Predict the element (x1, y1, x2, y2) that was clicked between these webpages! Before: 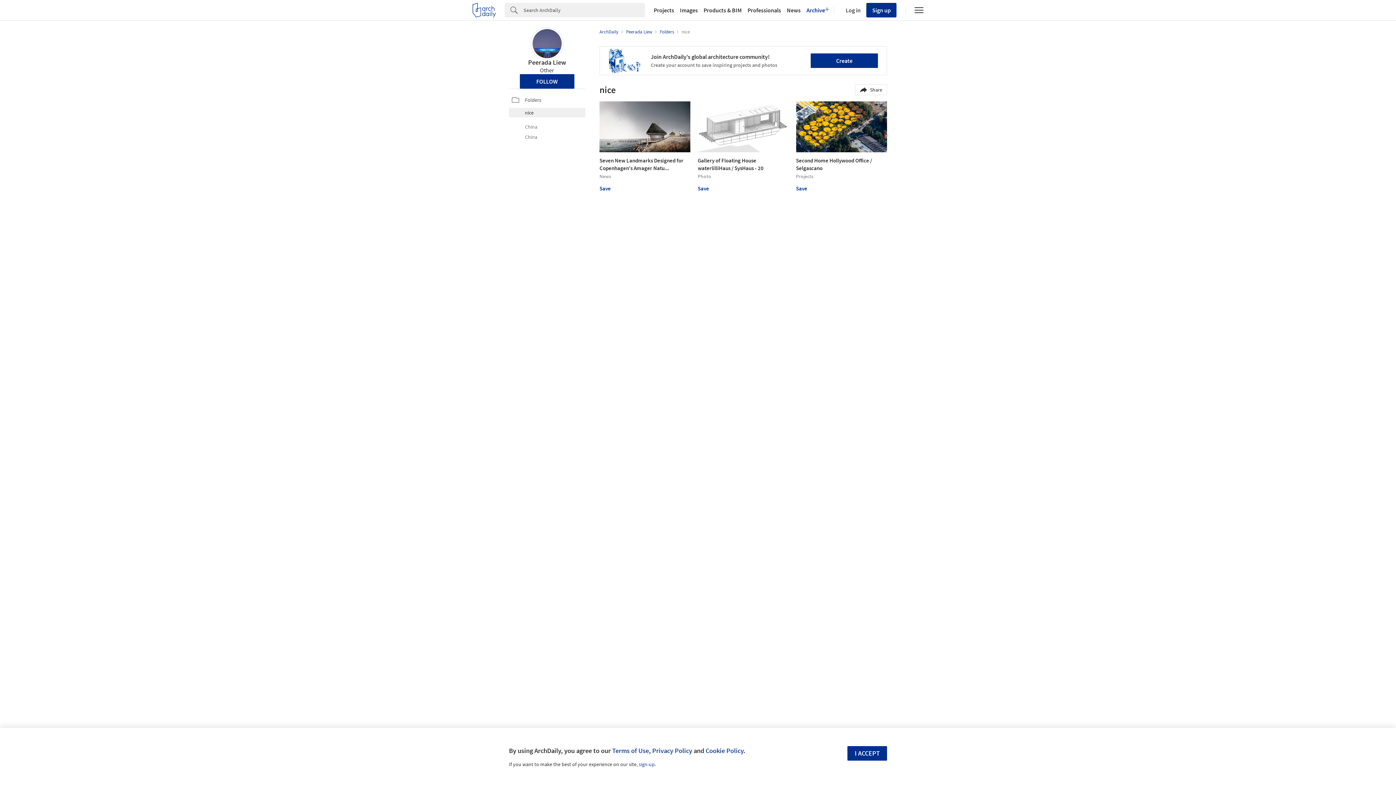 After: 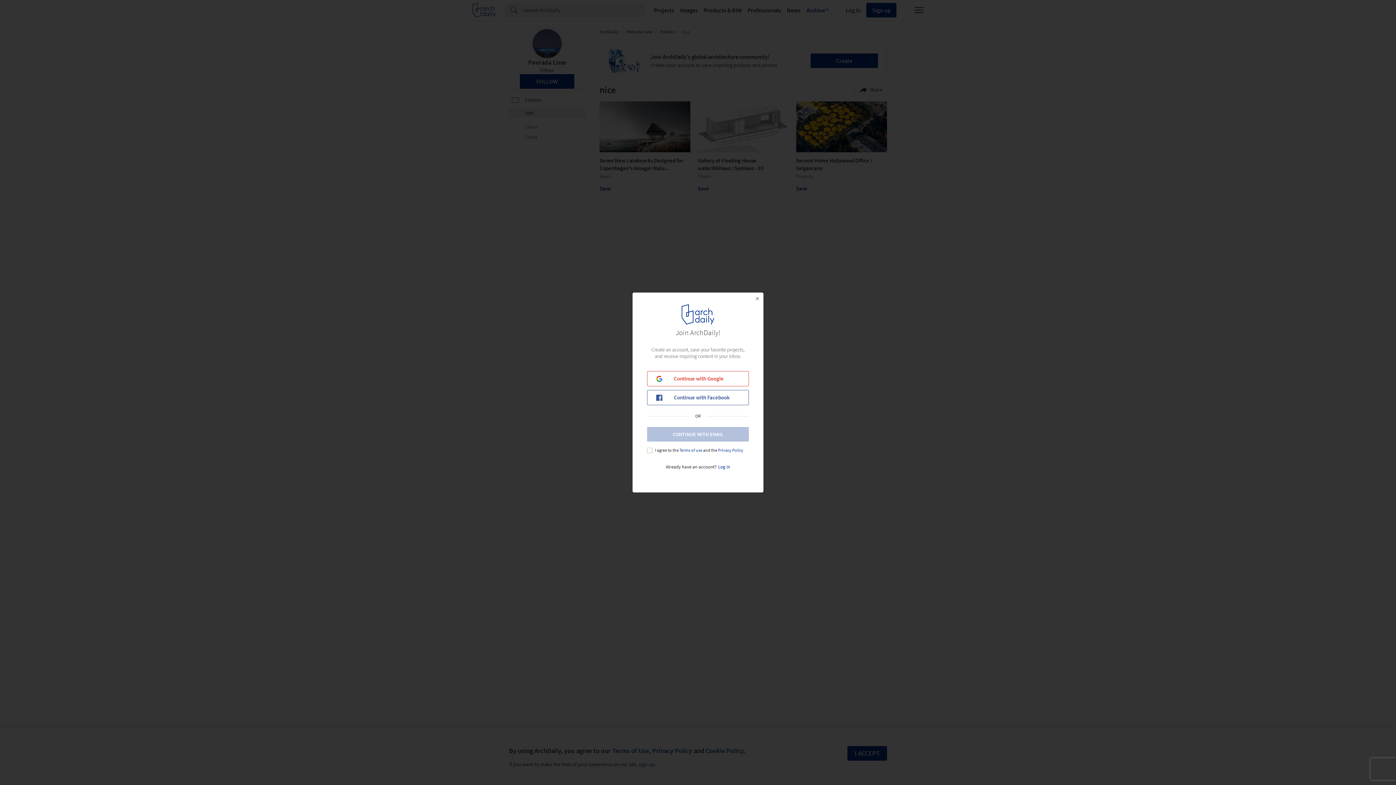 Action: label: Save bbox: (796, 185, 807, 192)